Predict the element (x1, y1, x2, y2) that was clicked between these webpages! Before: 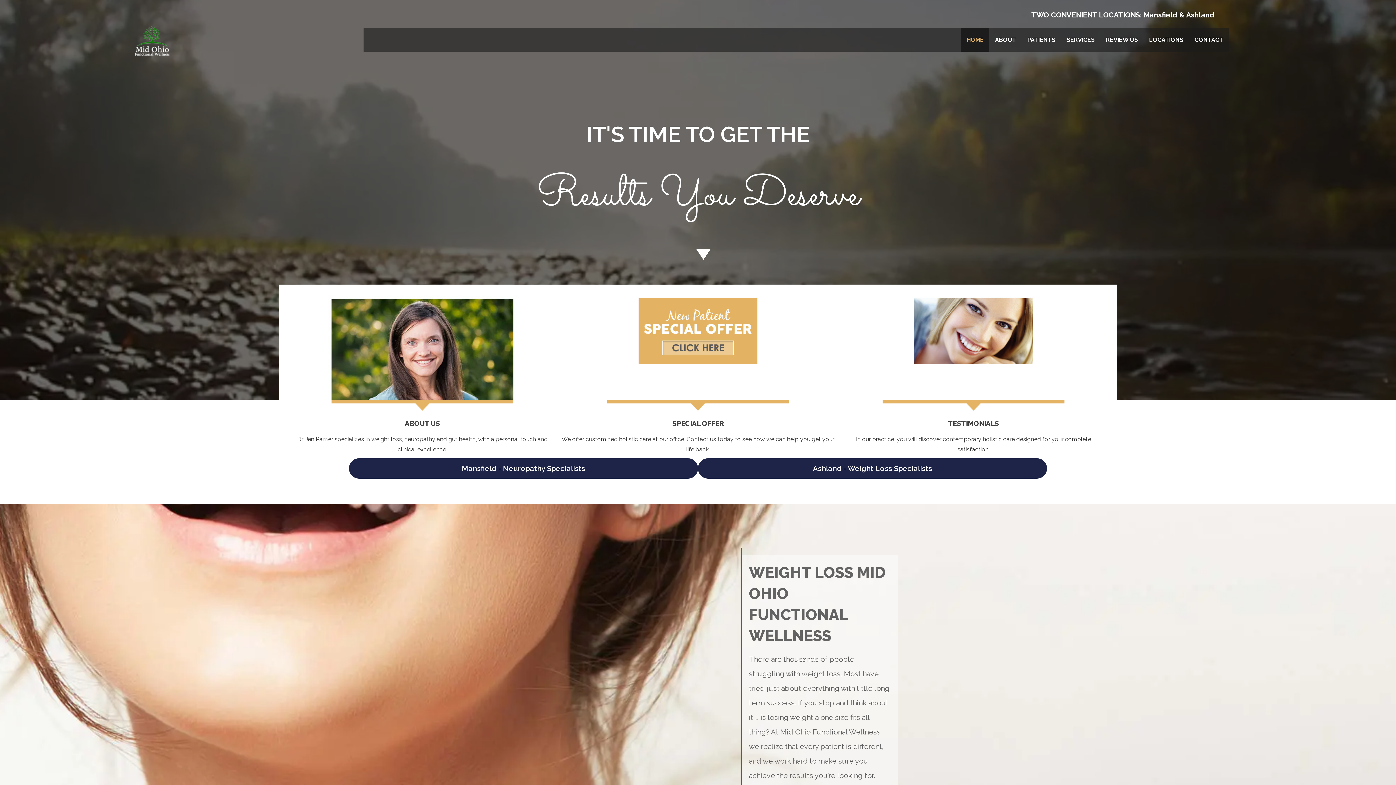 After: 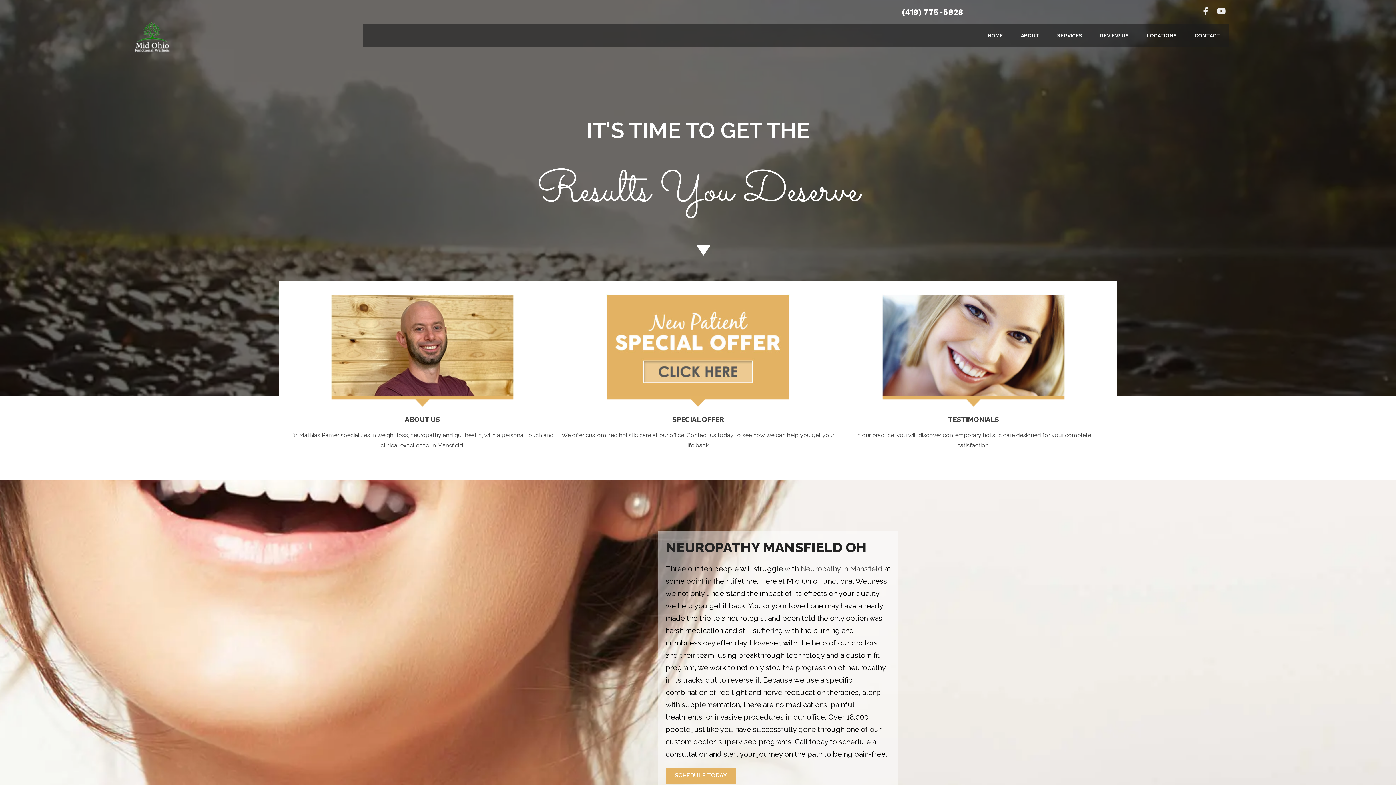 Action: label: Mansfield - Neuropathy Specialists bbox: (349, 458, 698, 478)